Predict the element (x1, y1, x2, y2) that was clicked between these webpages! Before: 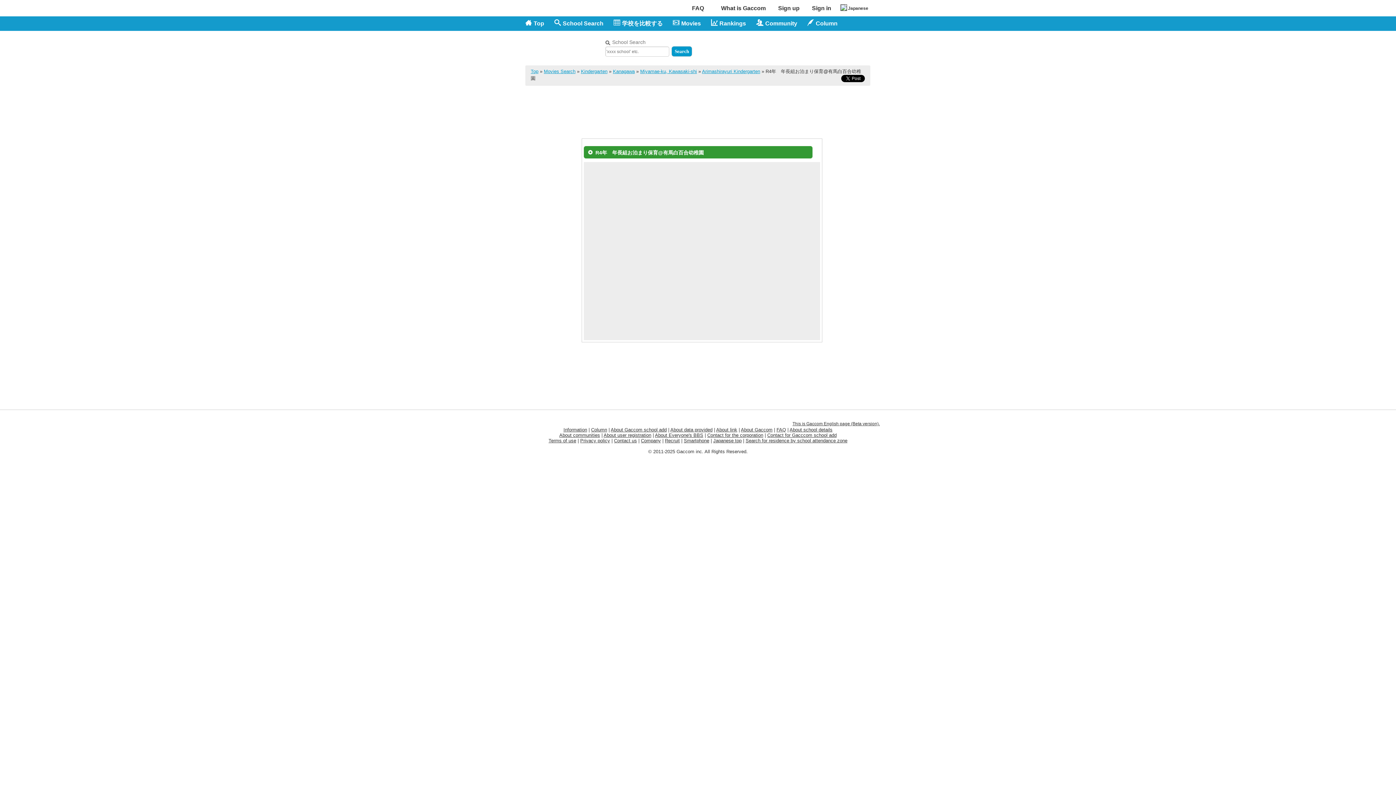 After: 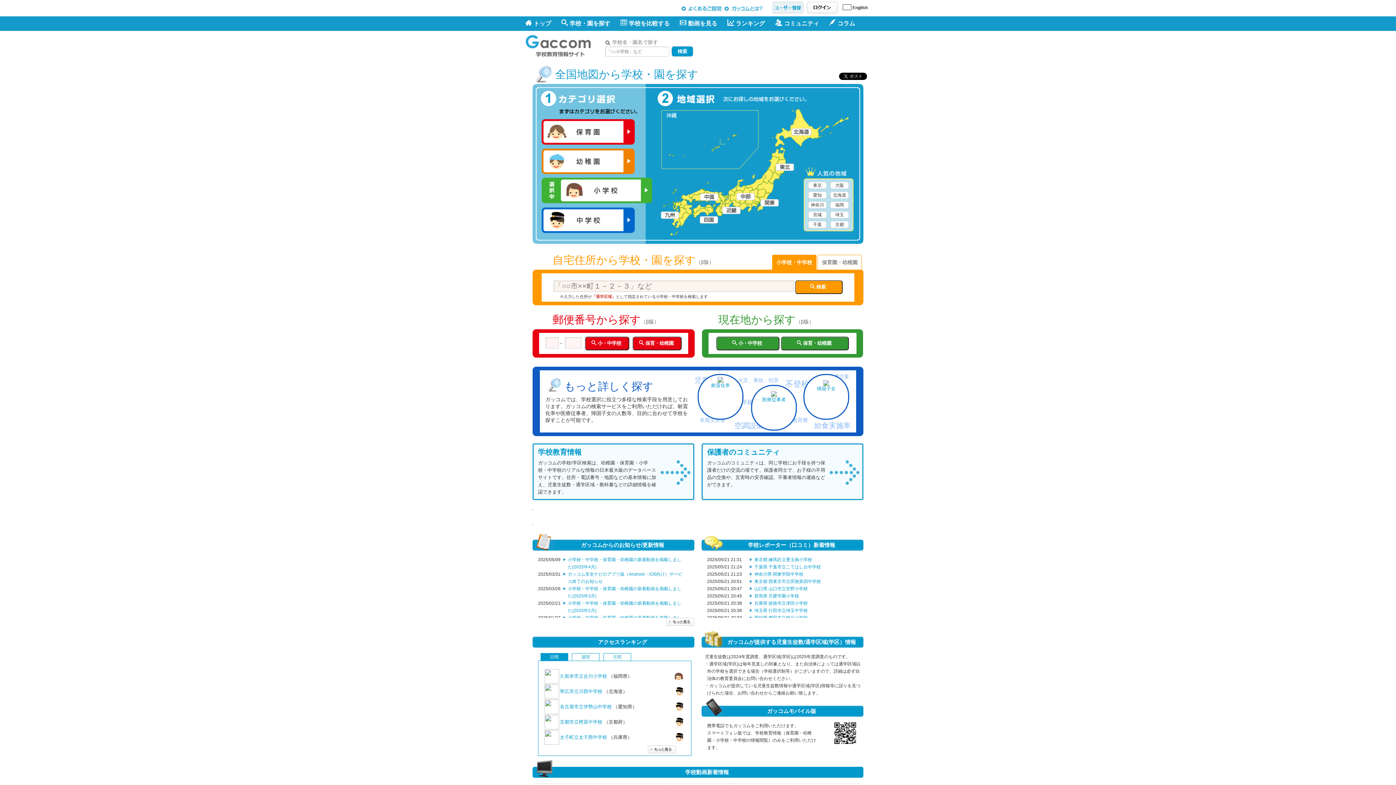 Action: bbox: (713, 438, 741, 443) label: Japanese top